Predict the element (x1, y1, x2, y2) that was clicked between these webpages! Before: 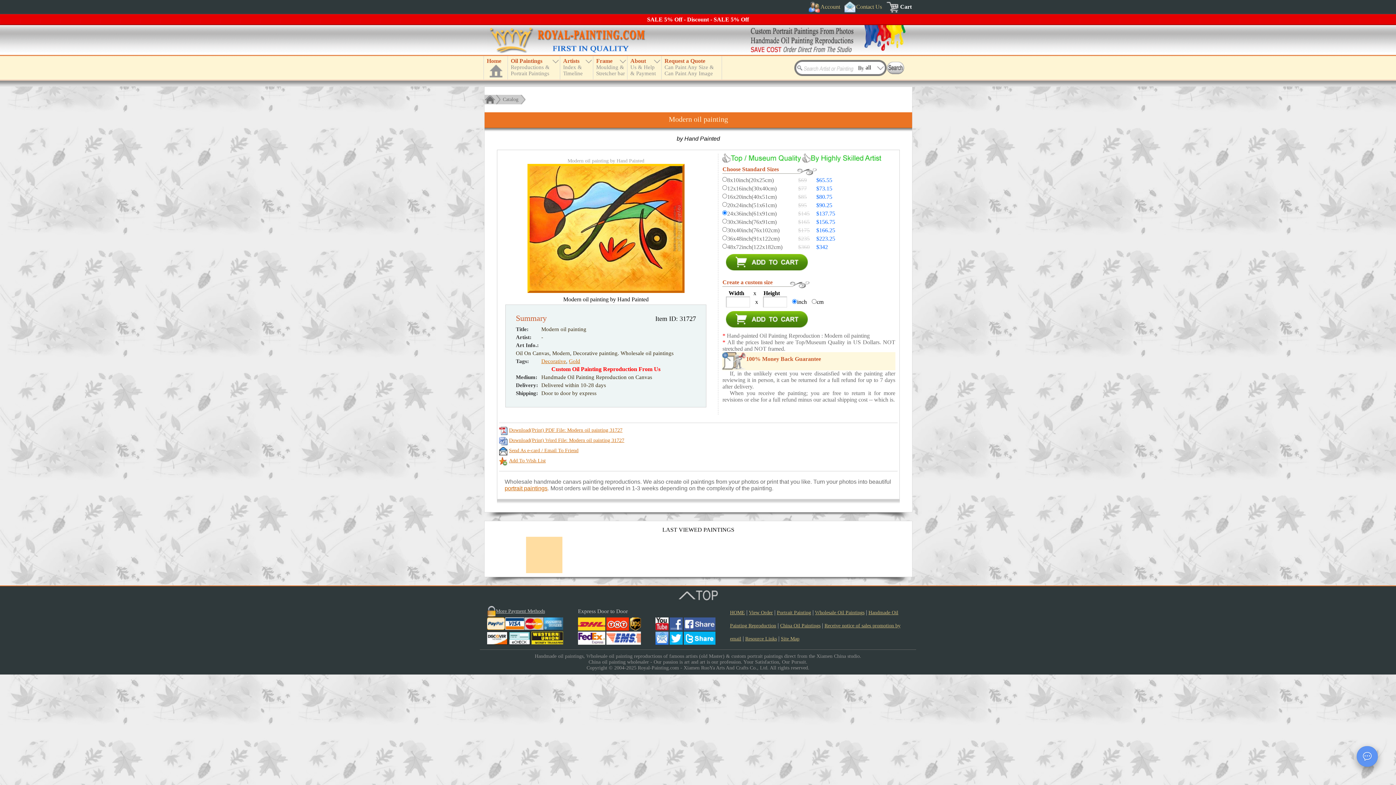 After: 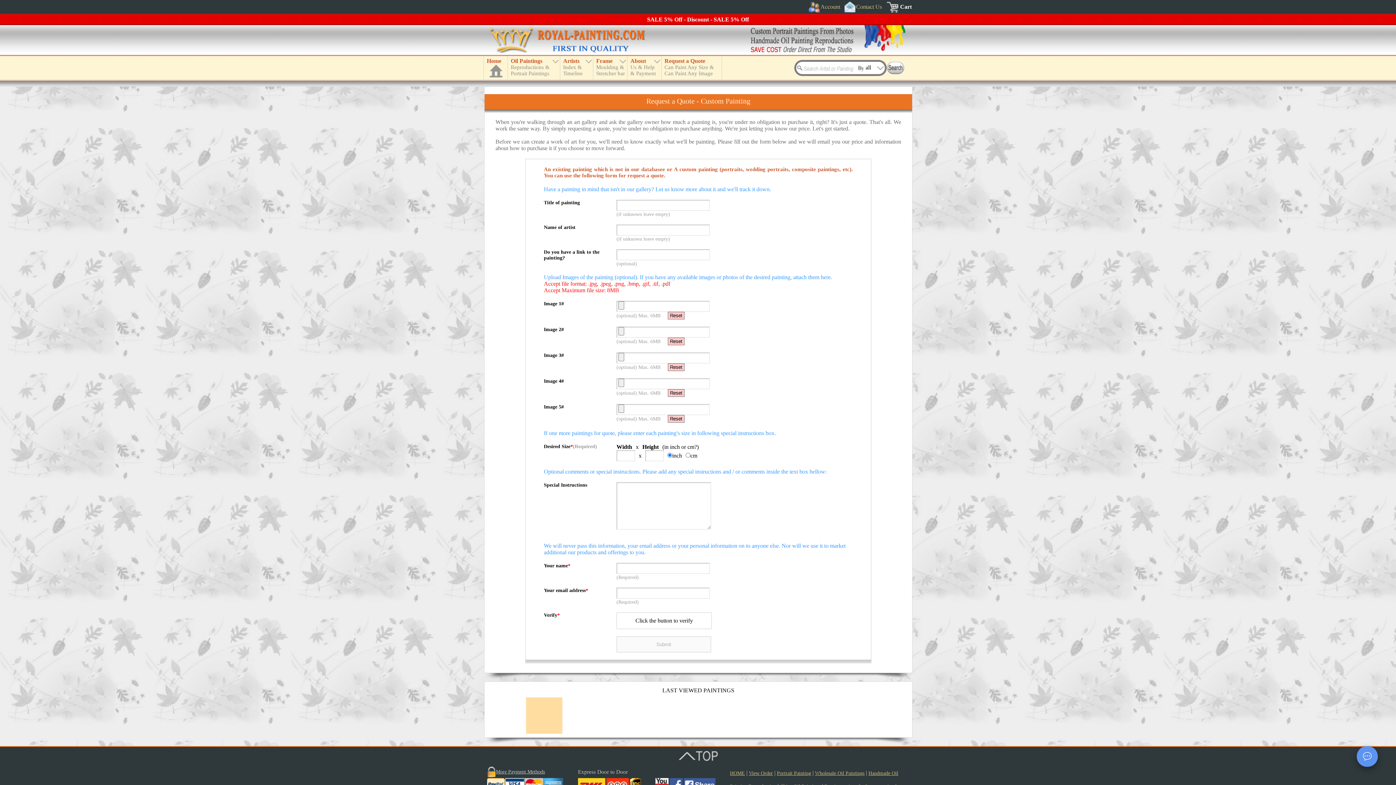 Action: bbox: (661, 56, 721, 79) label: Request a Quote
Can Paint Any Size &
Can Paint Any Image